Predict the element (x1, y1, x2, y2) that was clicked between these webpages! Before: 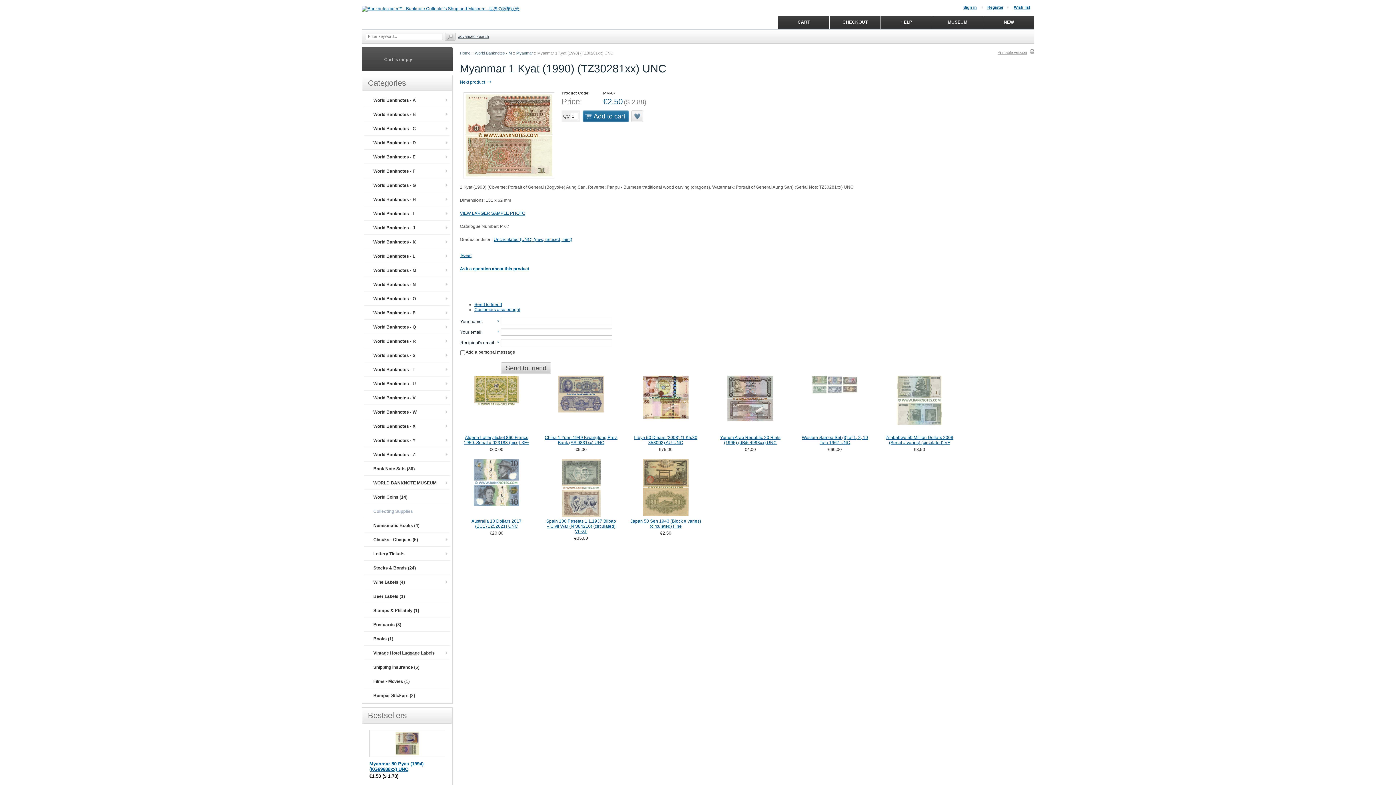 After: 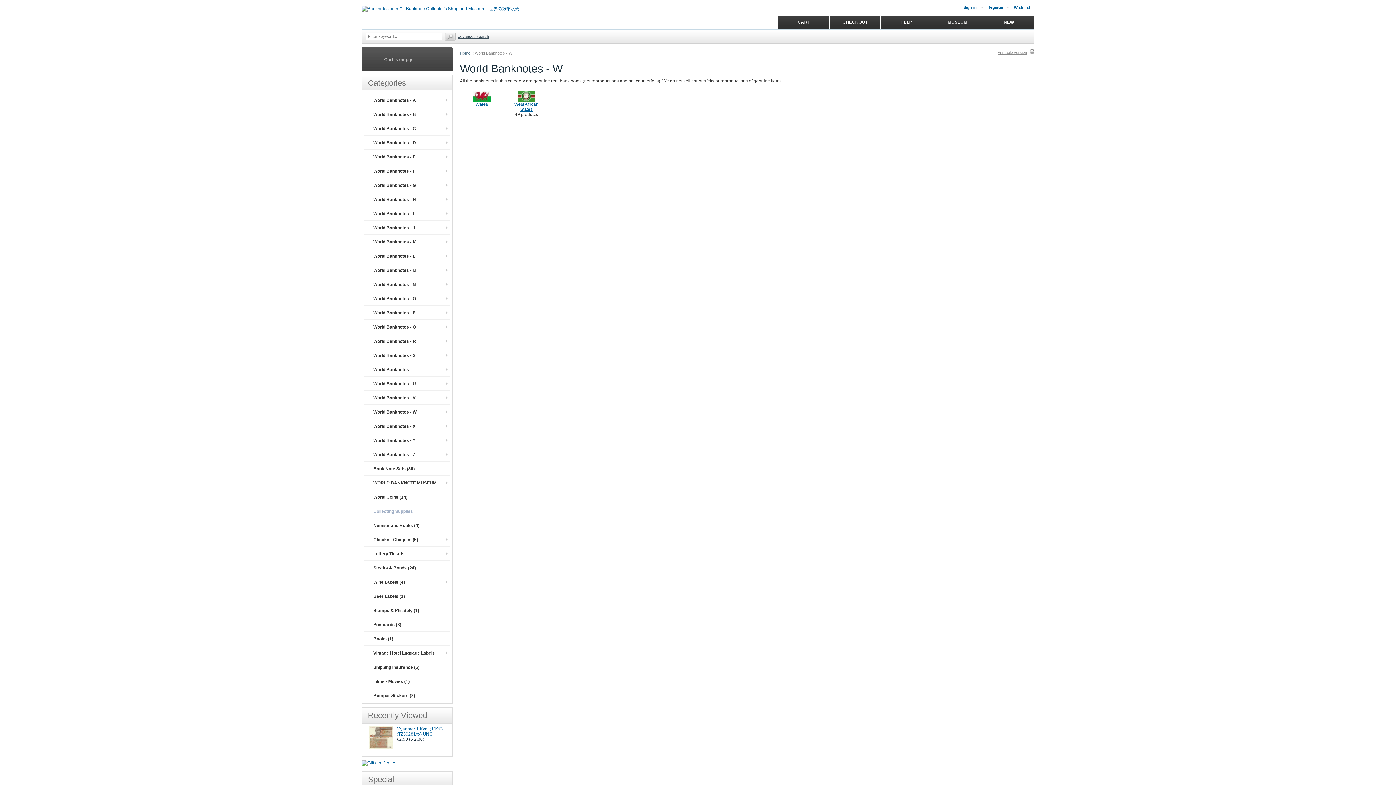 Action: label: World Banknotes - W bbox: (367, 405, 450, 418)